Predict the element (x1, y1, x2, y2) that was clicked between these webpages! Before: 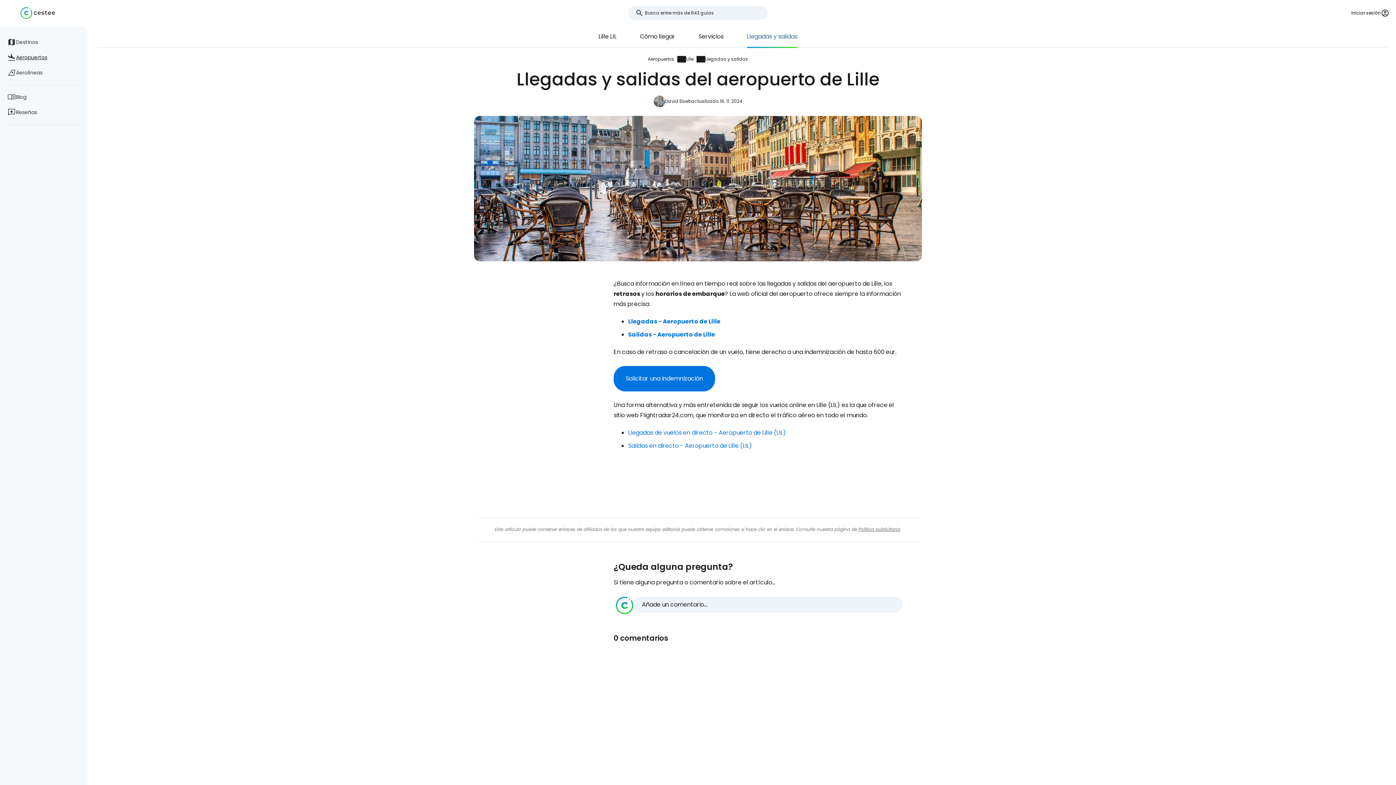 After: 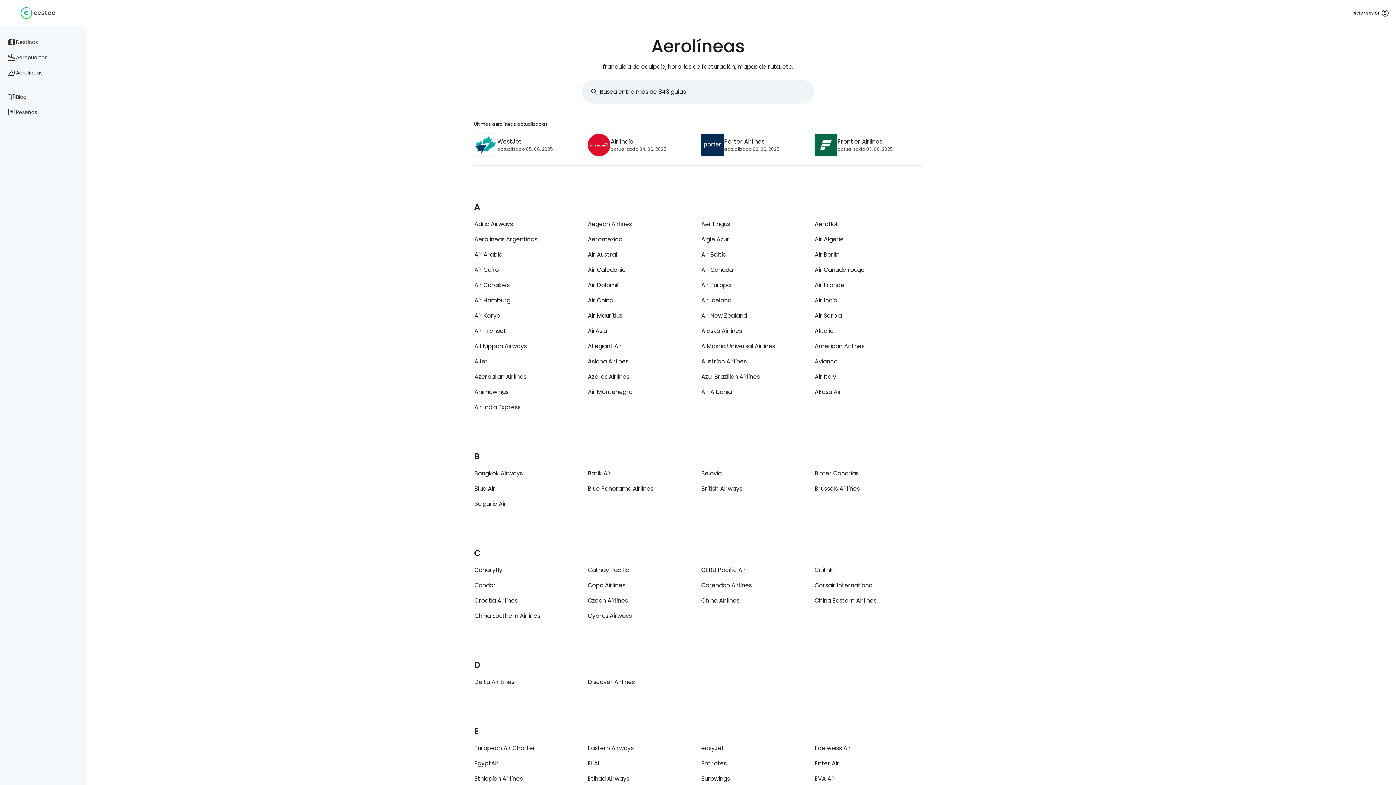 Action: bbox: (4, 65, 82, 80) label: Aerolíneas